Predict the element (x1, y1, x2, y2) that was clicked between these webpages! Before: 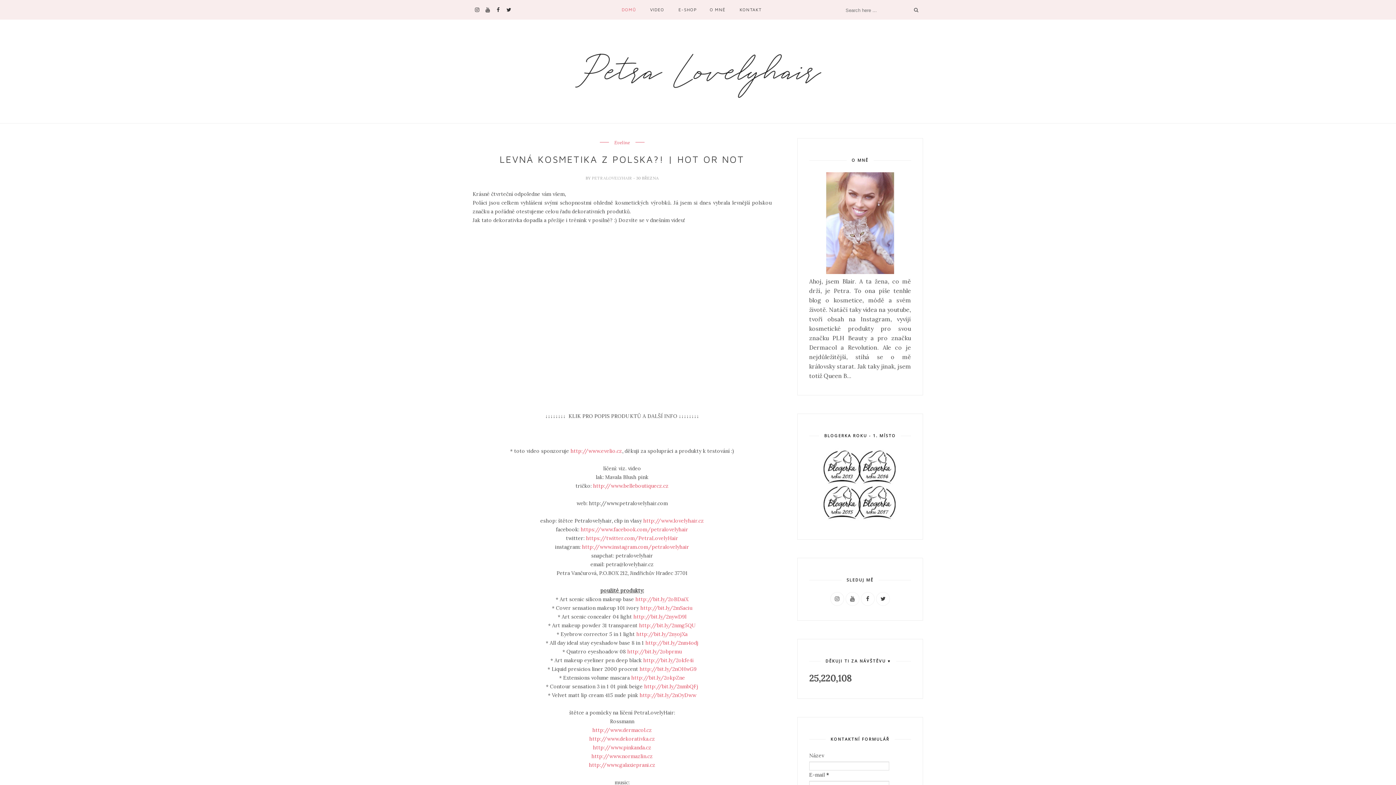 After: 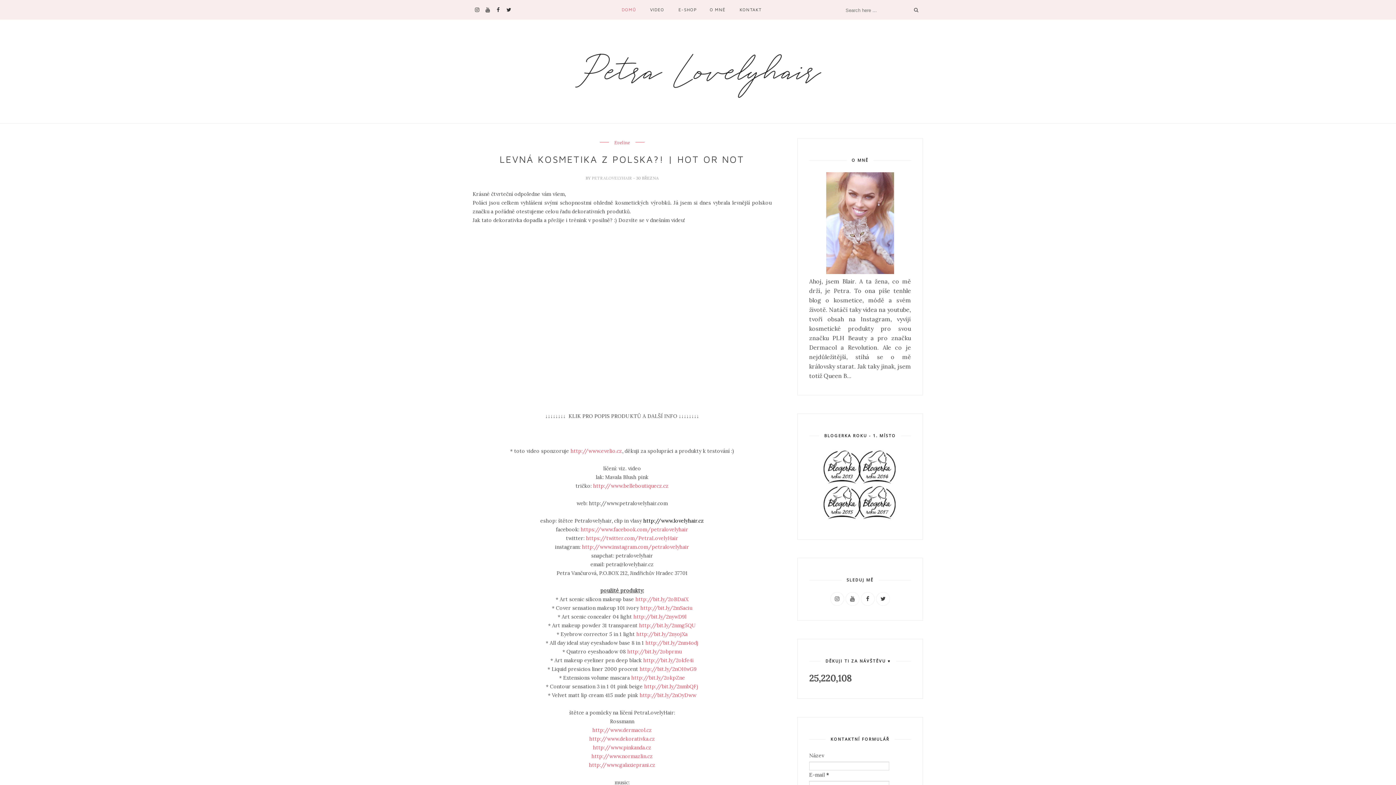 Action: bbox: (643, 517, 704, 524) label: http://www.lovelyhair.cz